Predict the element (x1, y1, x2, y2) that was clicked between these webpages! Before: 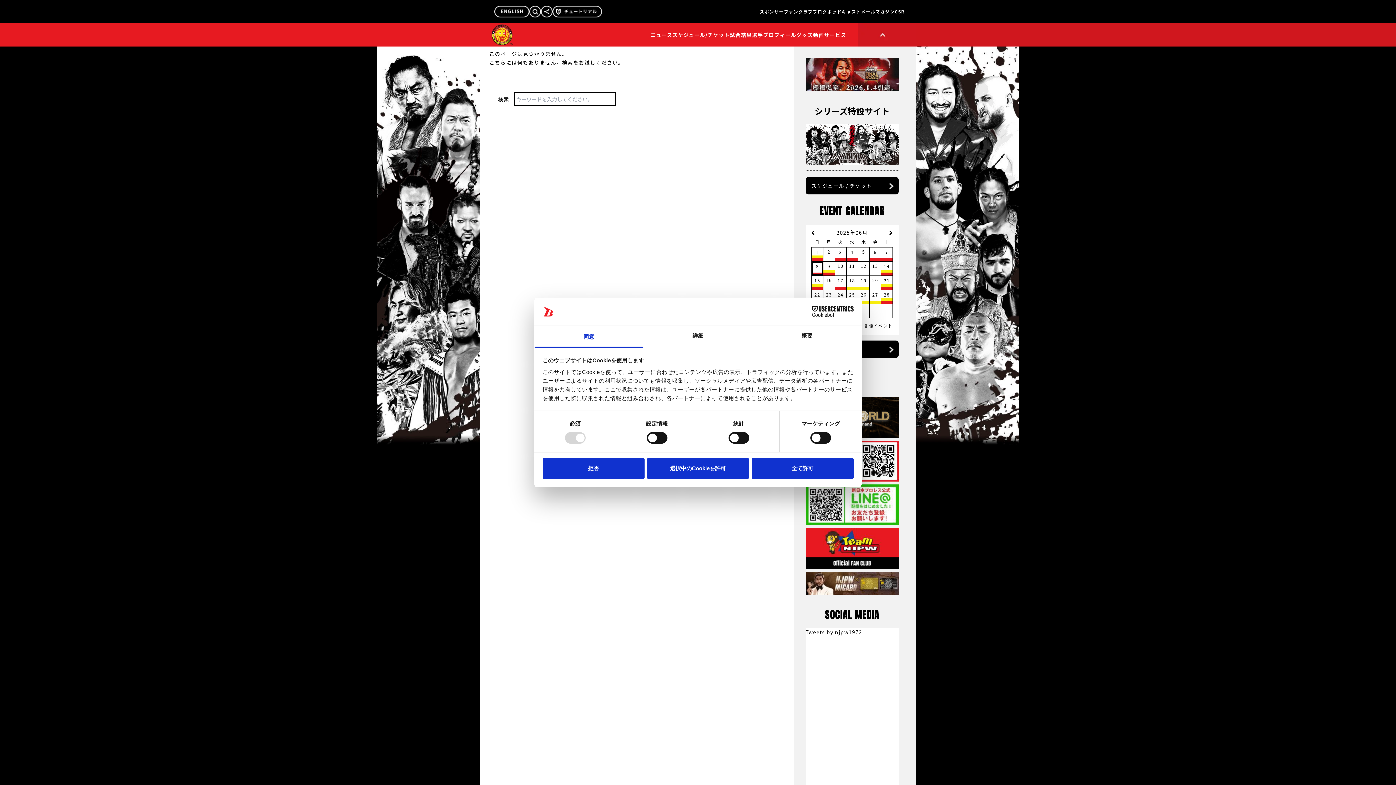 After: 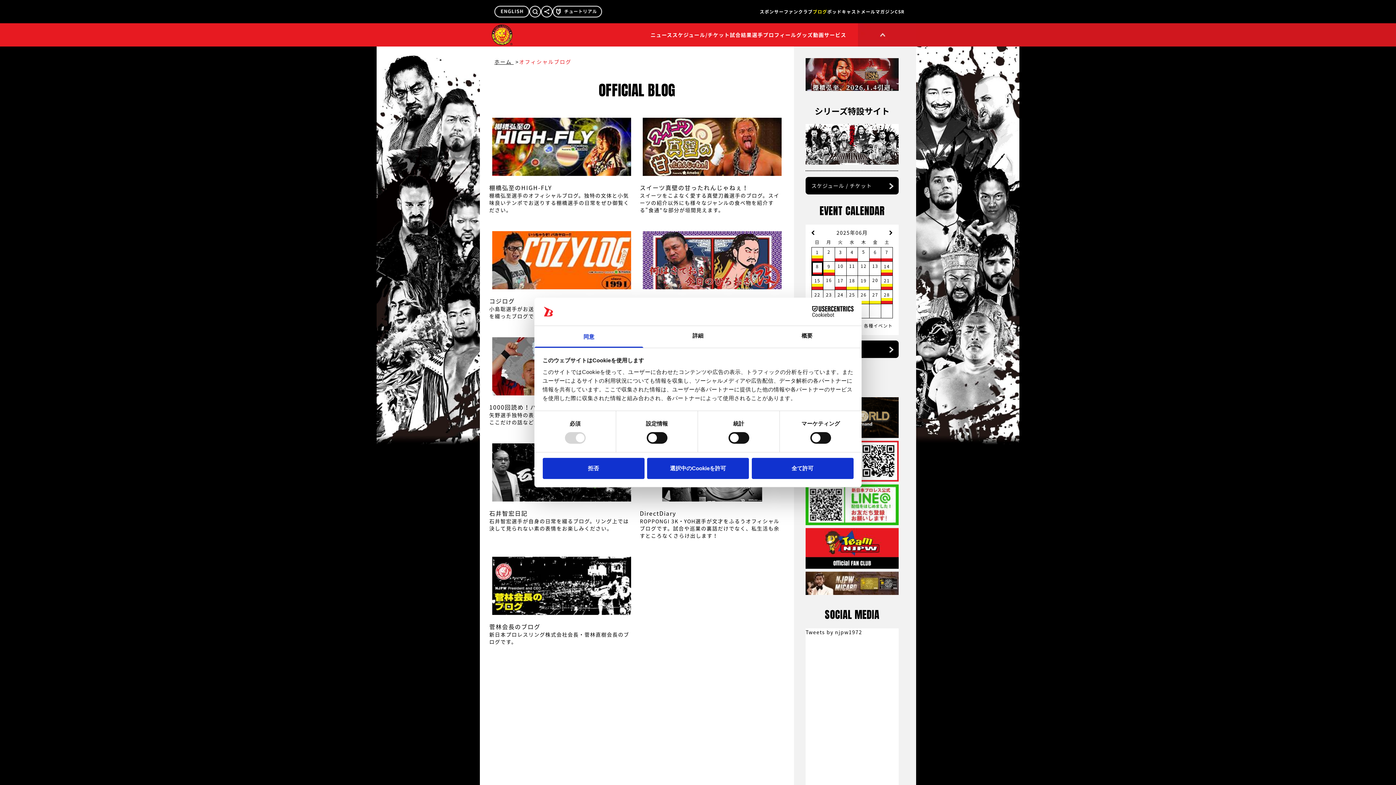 Action: bbox: (813, 8, 827, 14) label: ブログ